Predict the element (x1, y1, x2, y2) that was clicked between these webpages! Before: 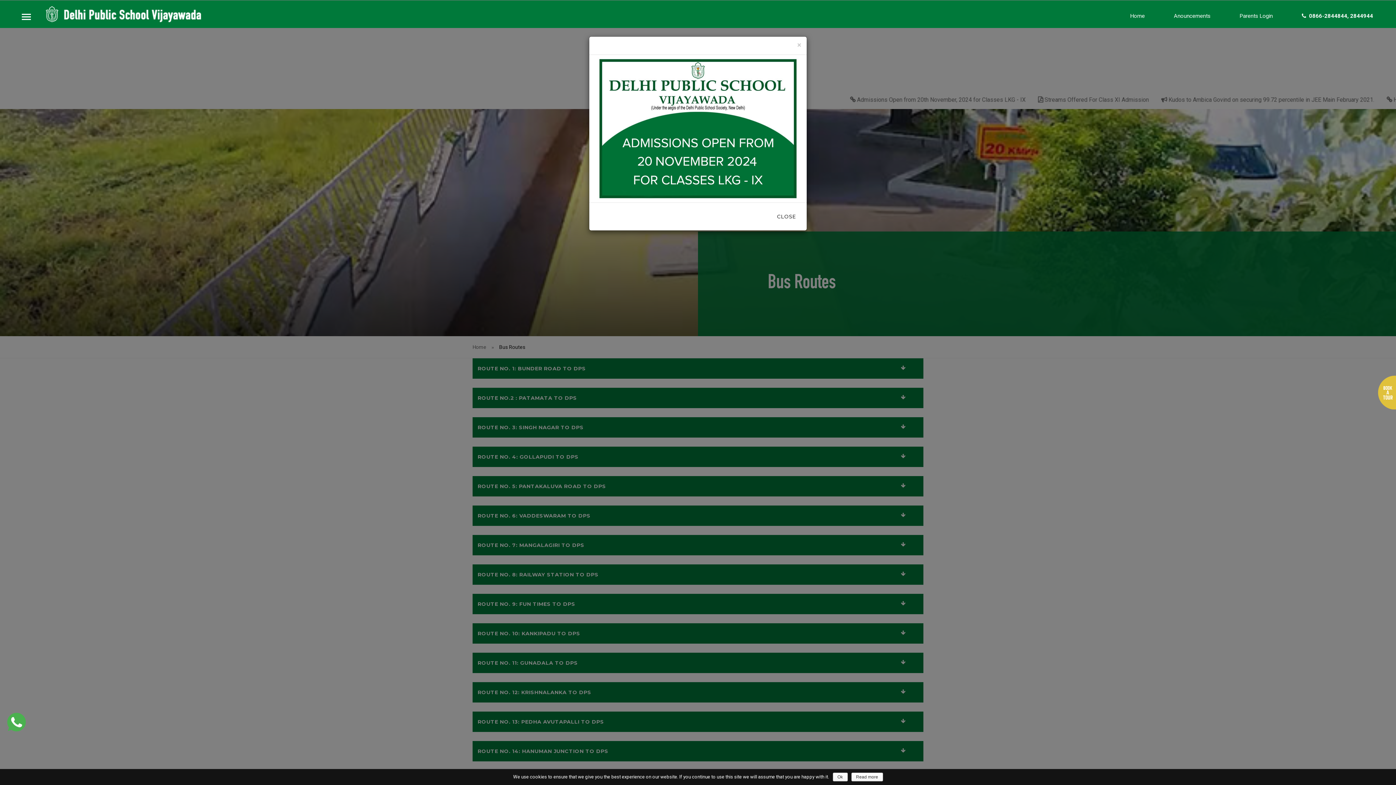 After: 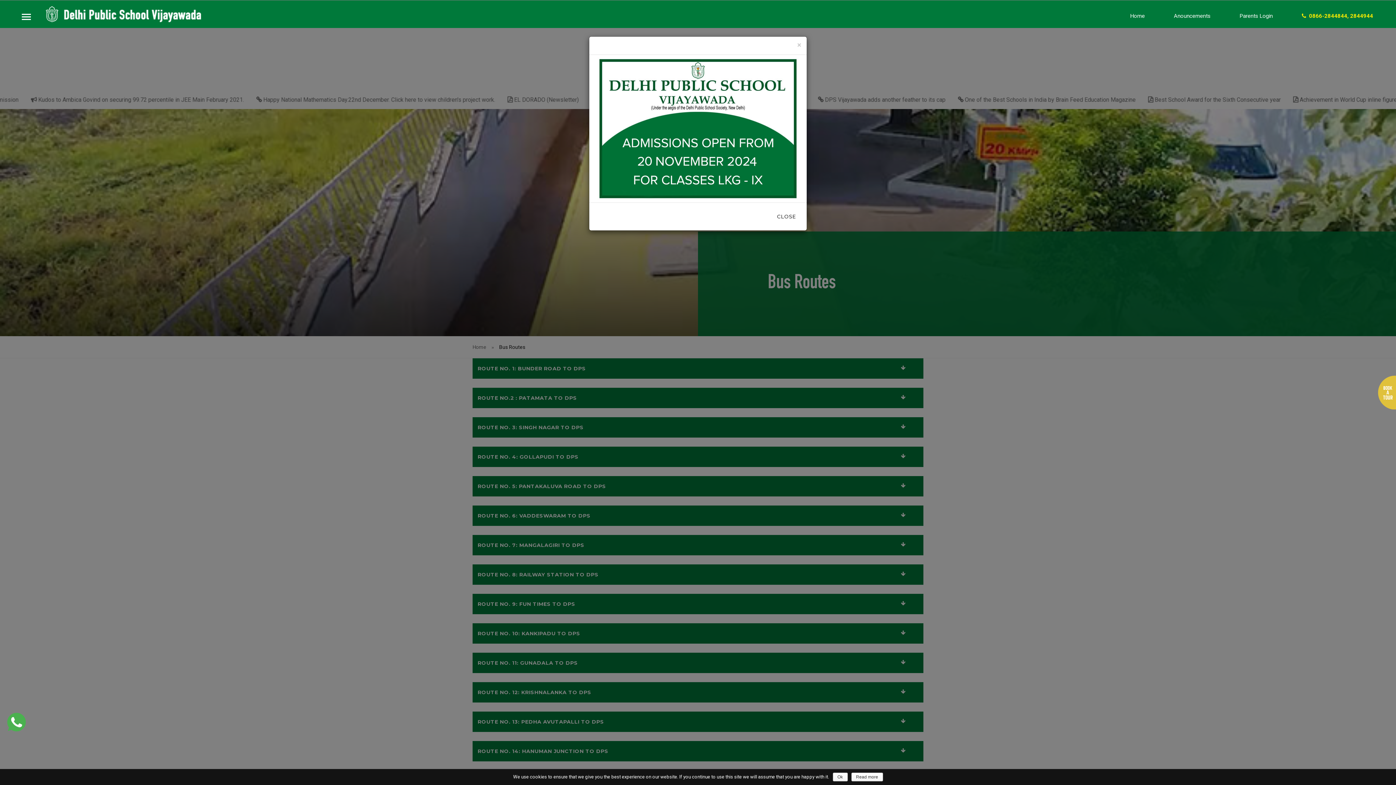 Action: bbox: (1302, 12, 1373, 19) label:   0866-2844844, 2844944